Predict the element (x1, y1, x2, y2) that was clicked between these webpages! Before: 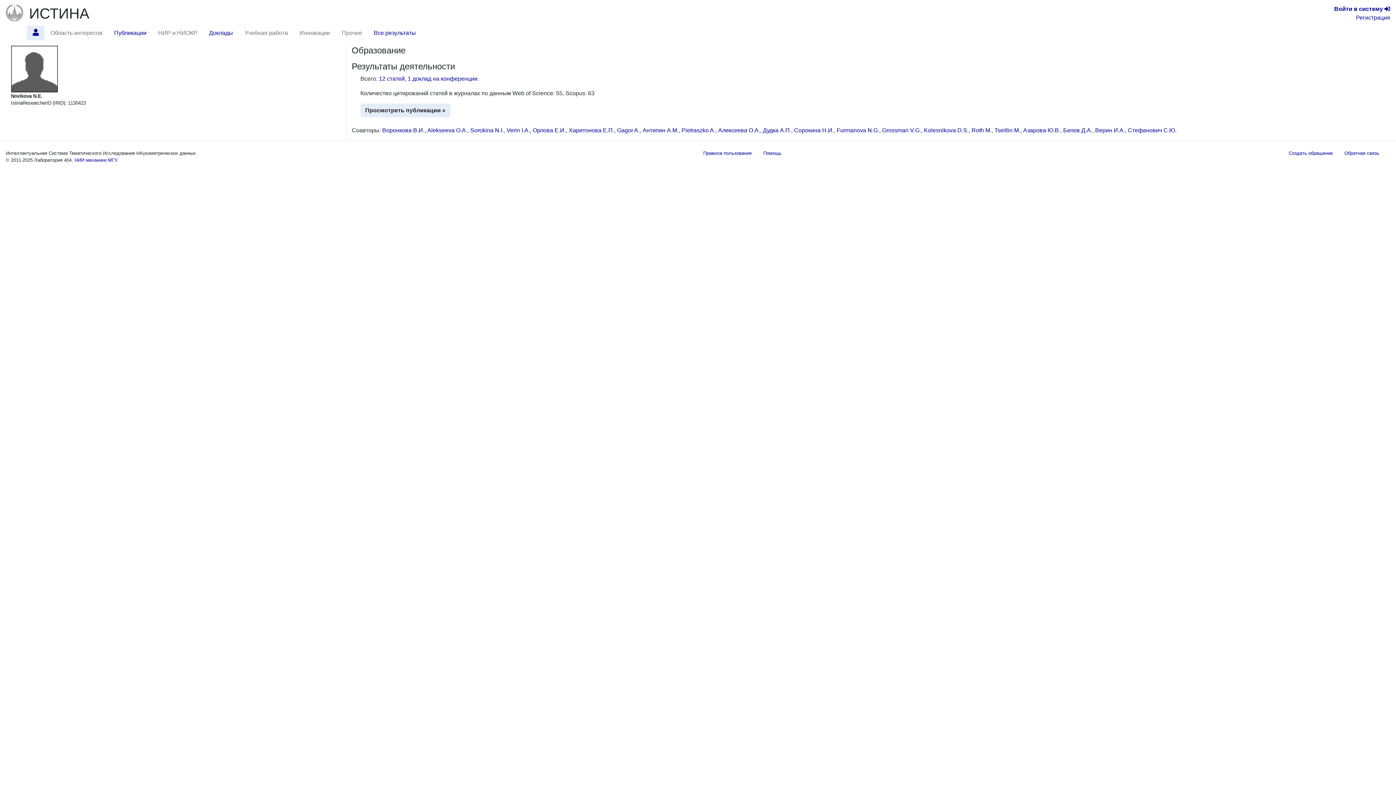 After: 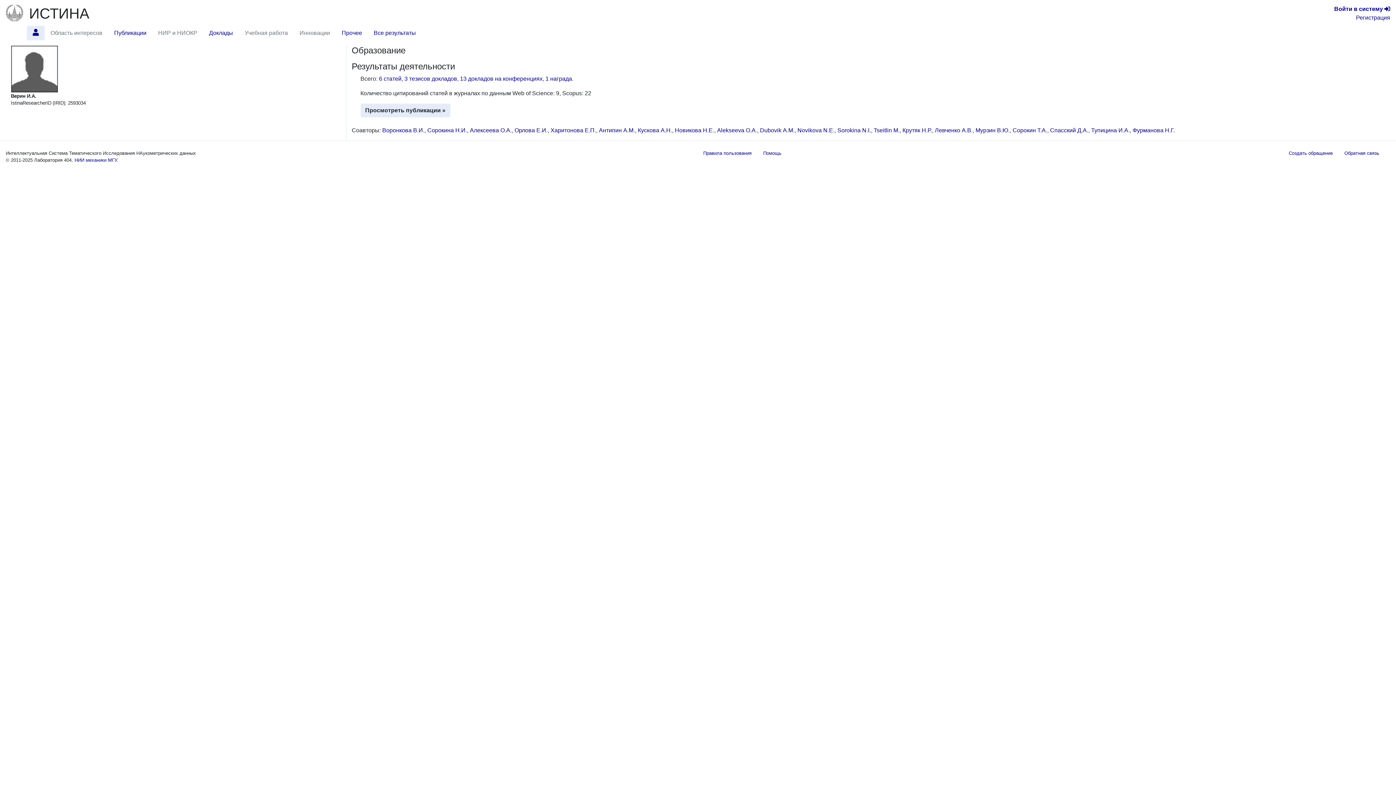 Action: label: Верин И.А. bbox: (1095, 127, 1125, 133)